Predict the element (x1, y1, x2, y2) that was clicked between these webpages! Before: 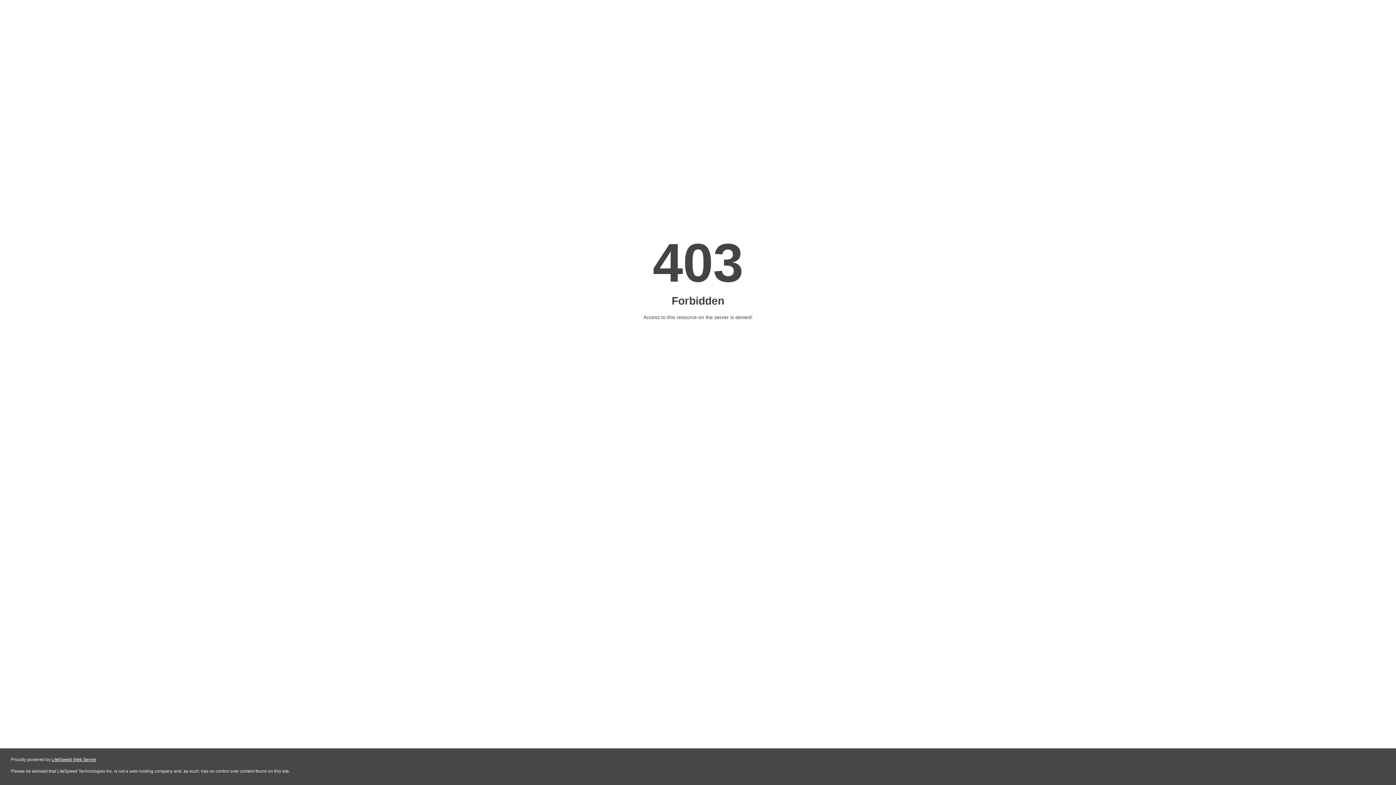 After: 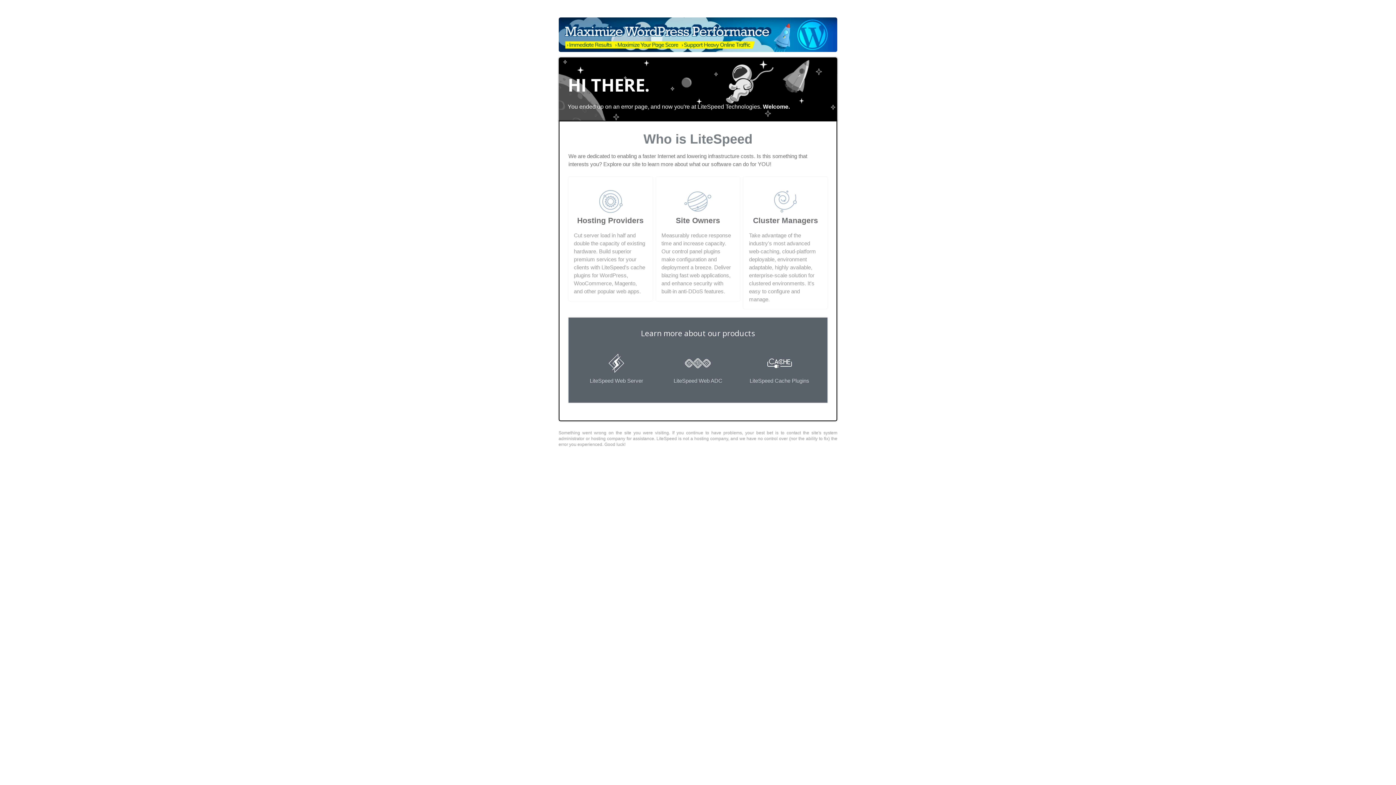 Action: bbox: (51, 757, 96, 762) label: LiteSpeed Web Server